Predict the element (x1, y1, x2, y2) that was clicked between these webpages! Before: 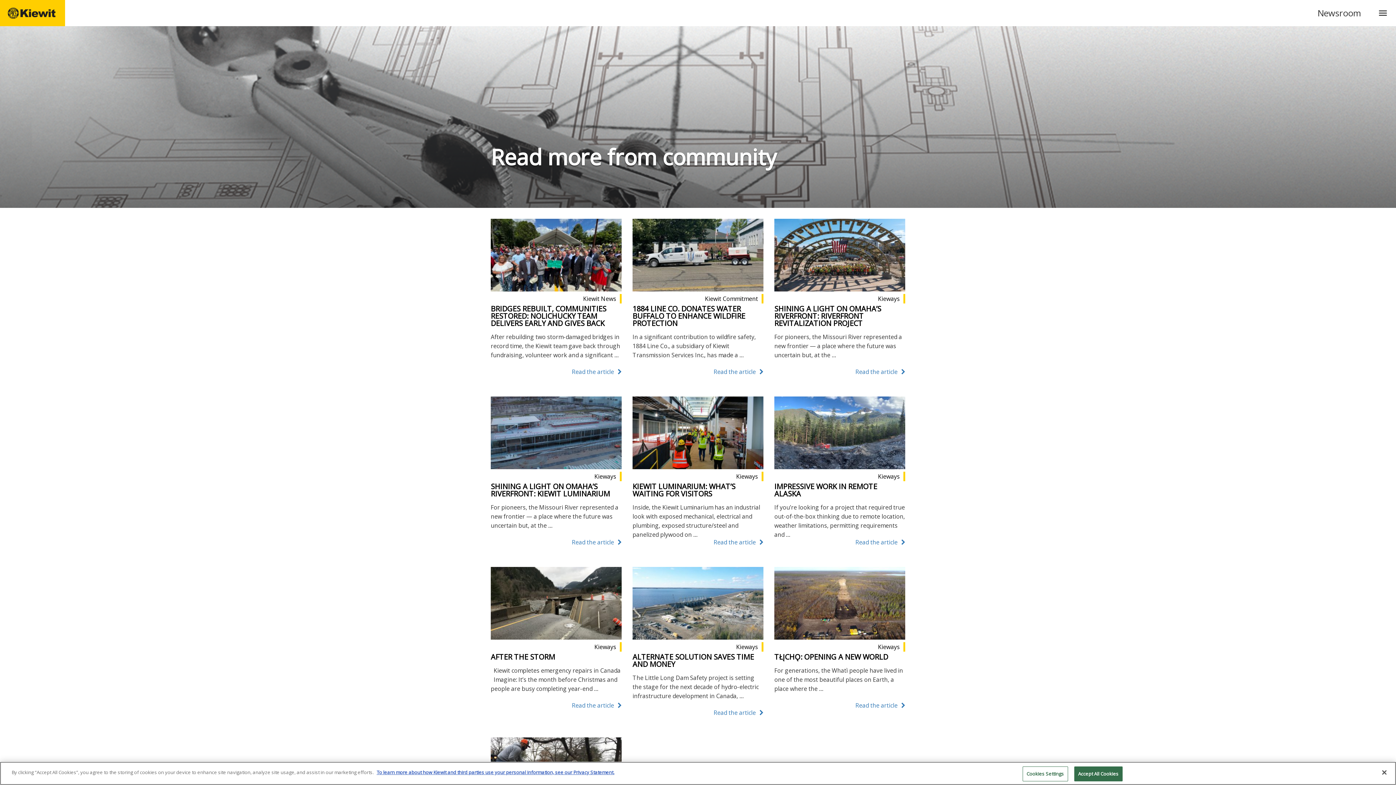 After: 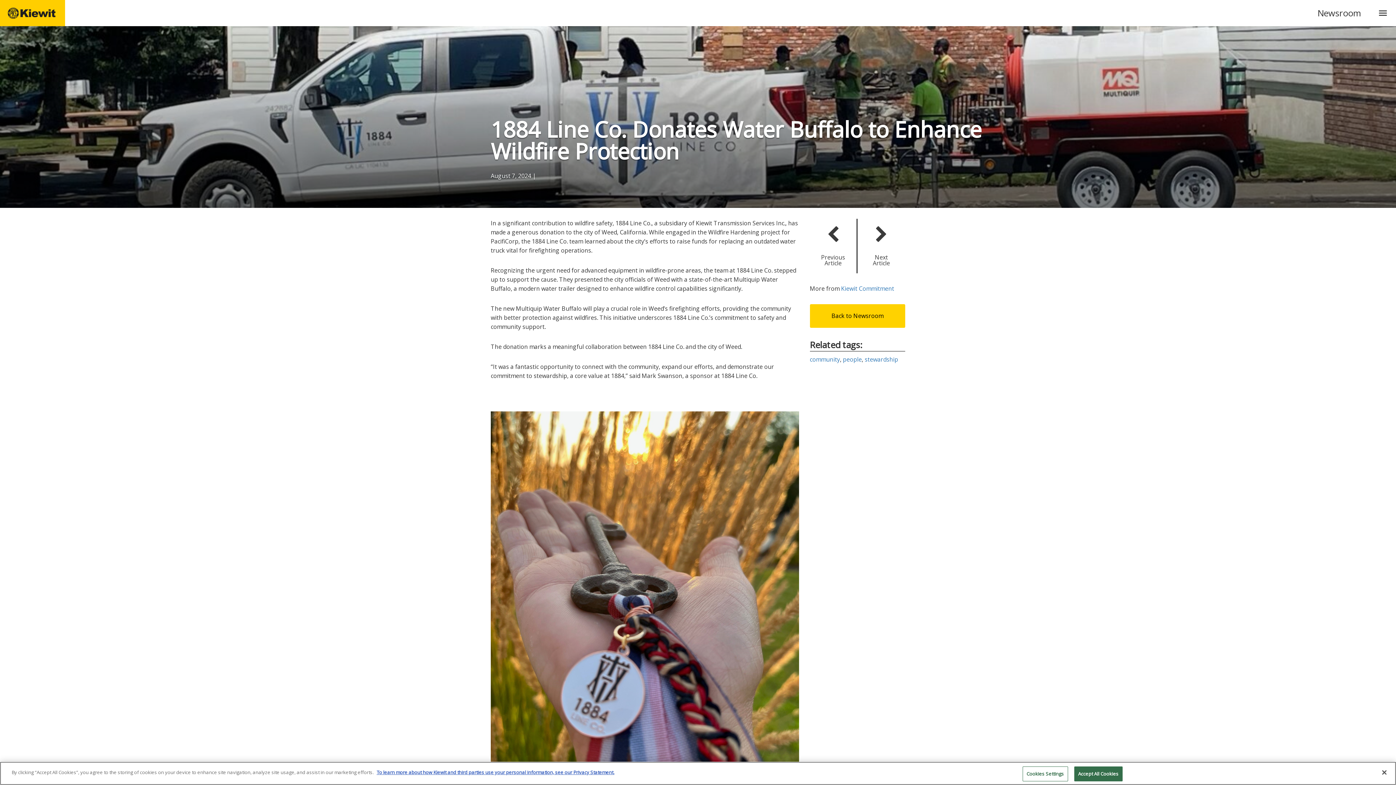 Action: bbox: (632, 369, 763, 374) label: Read the article